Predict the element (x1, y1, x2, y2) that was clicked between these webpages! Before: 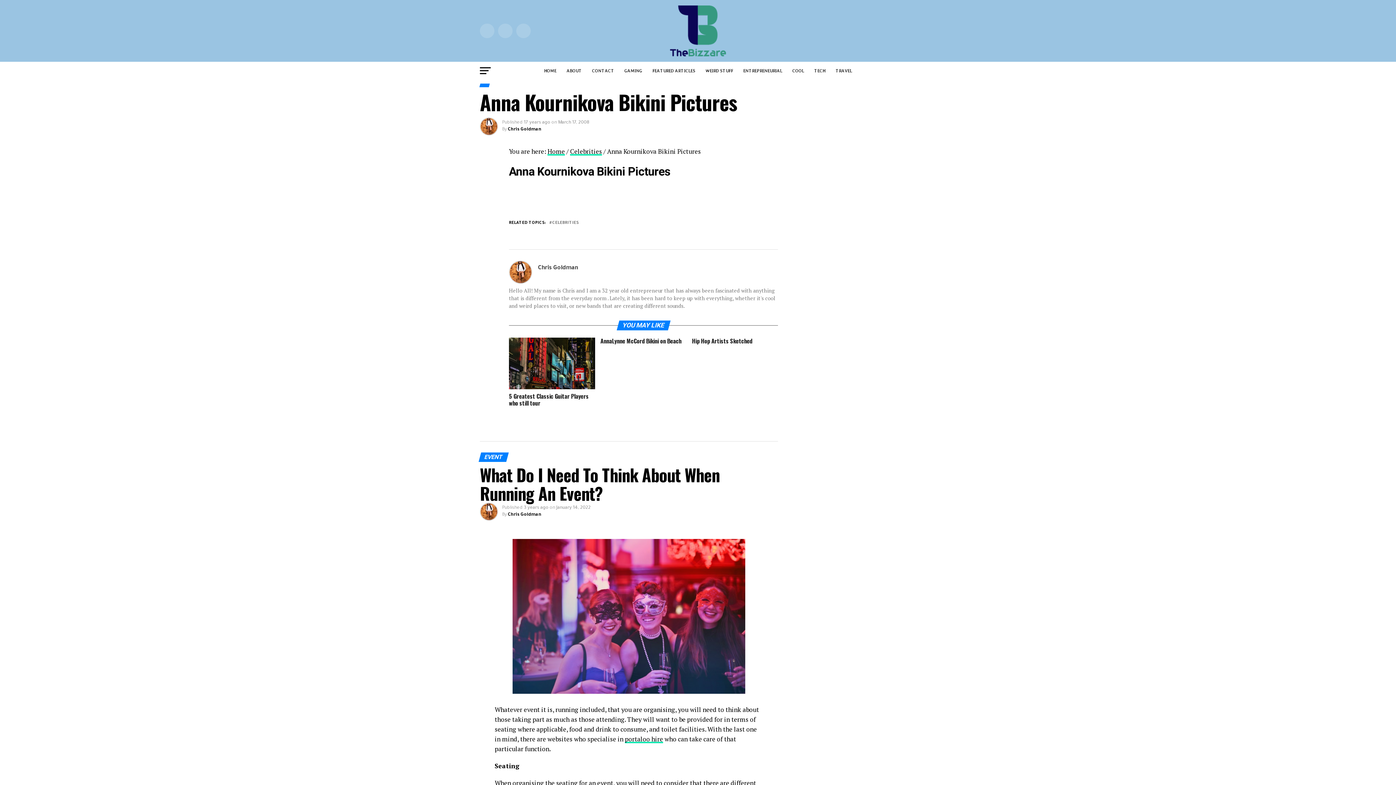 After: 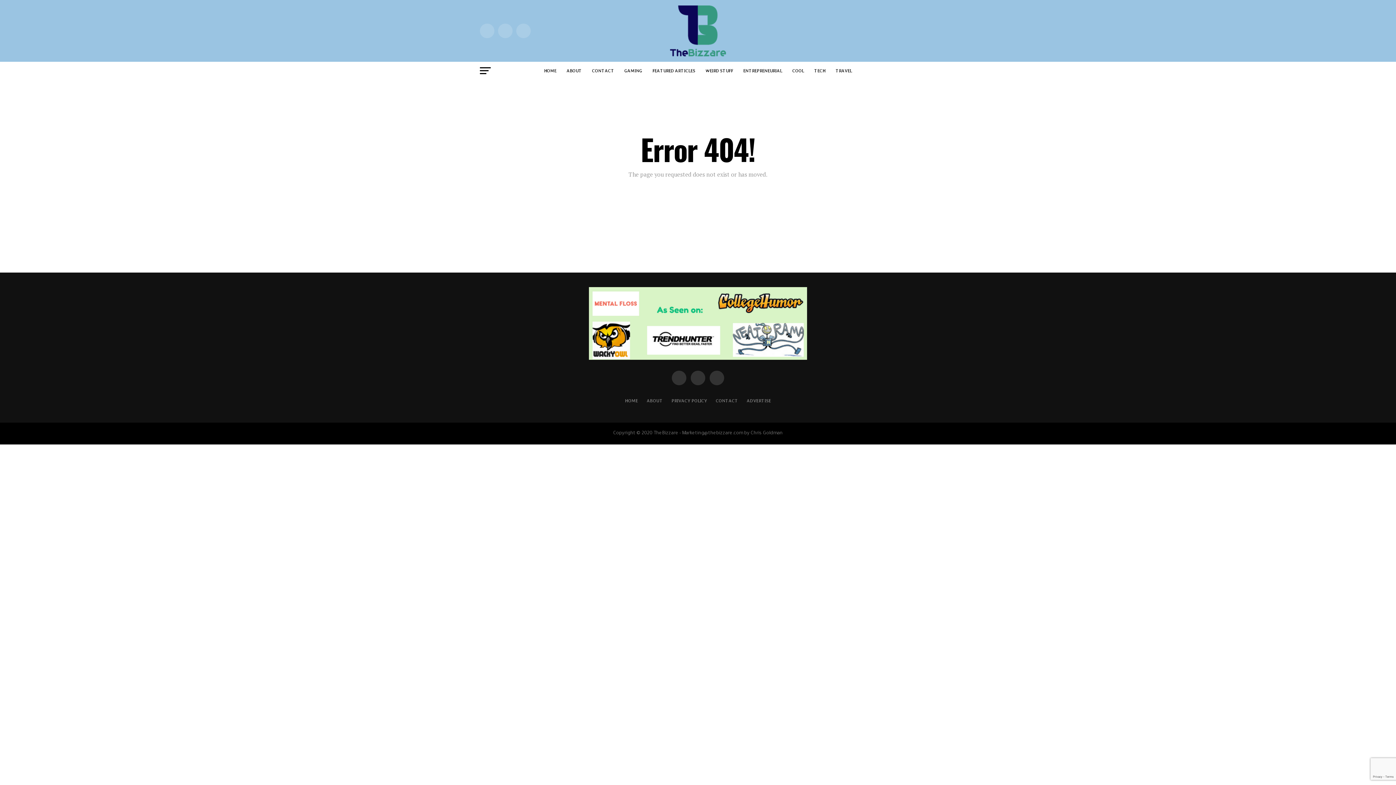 Action: label: Celebrities bbox: (570, 147, 602, 155)